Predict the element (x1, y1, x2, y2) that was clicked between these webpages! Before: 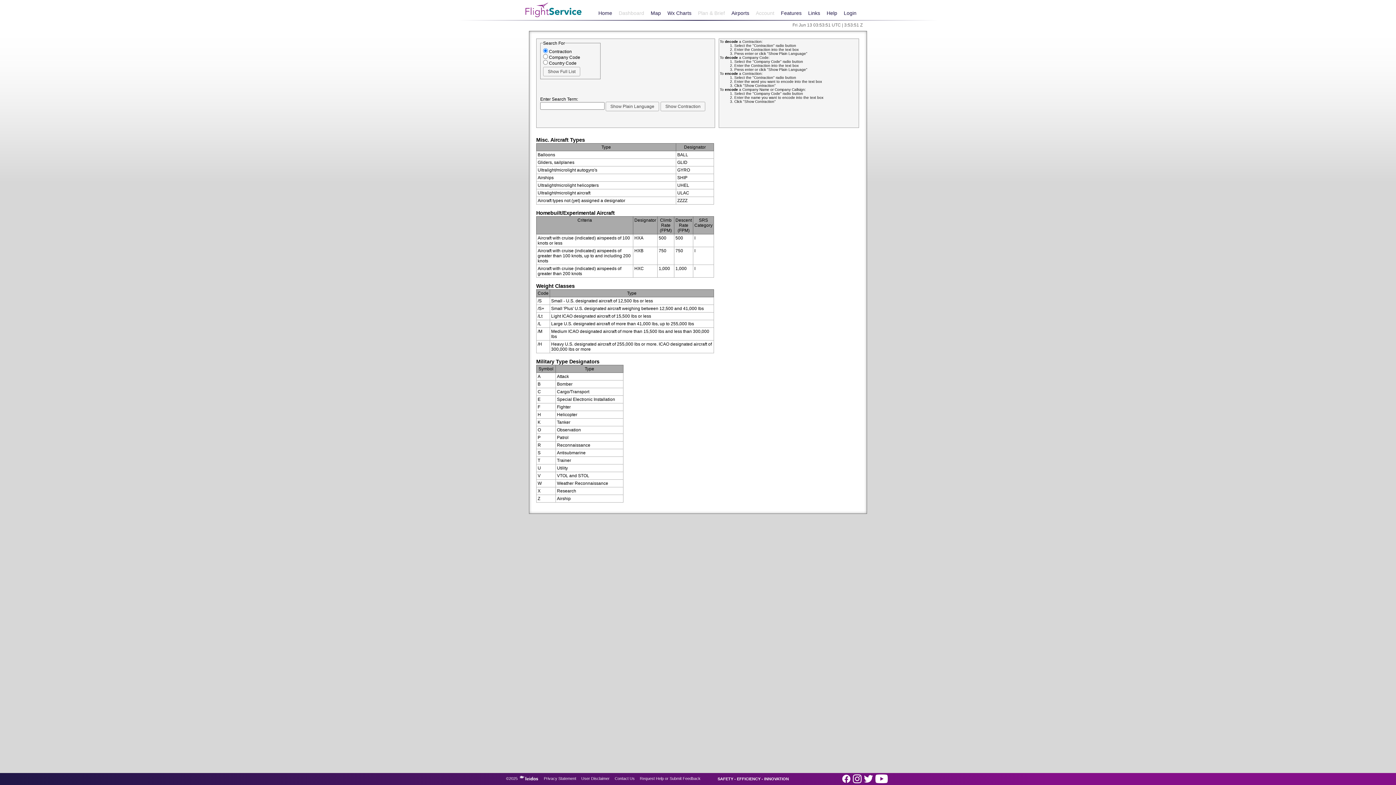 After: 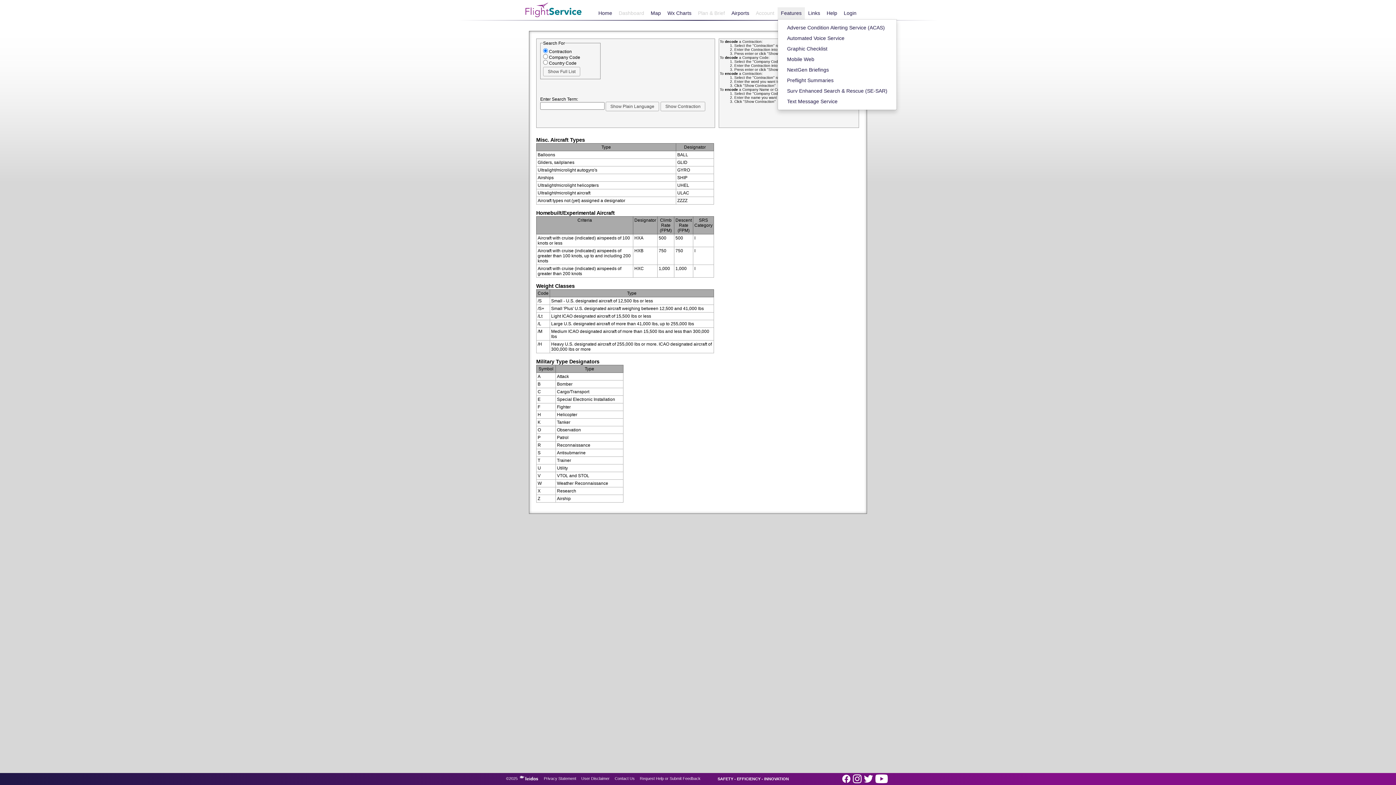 Action: label: Features bbox: (777, 7, 805, 19)